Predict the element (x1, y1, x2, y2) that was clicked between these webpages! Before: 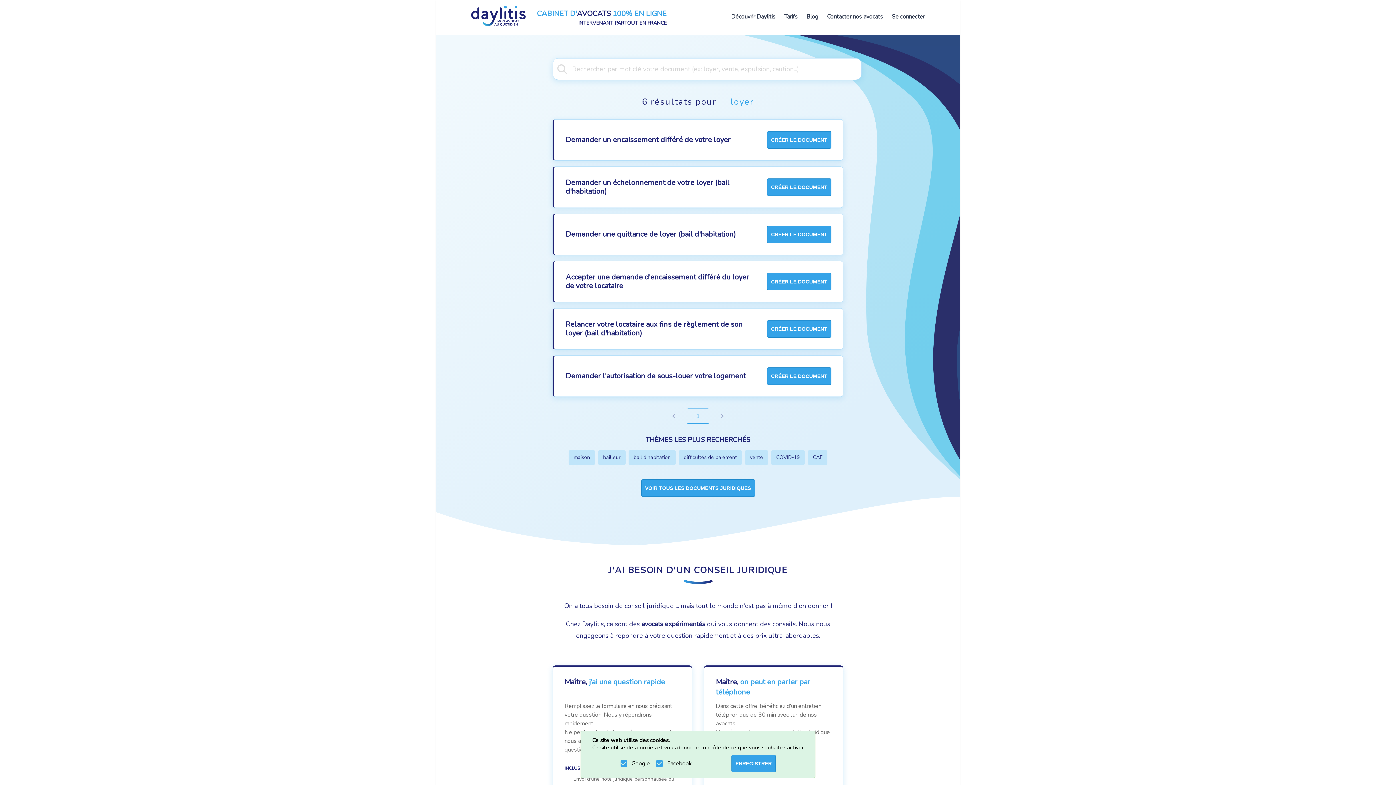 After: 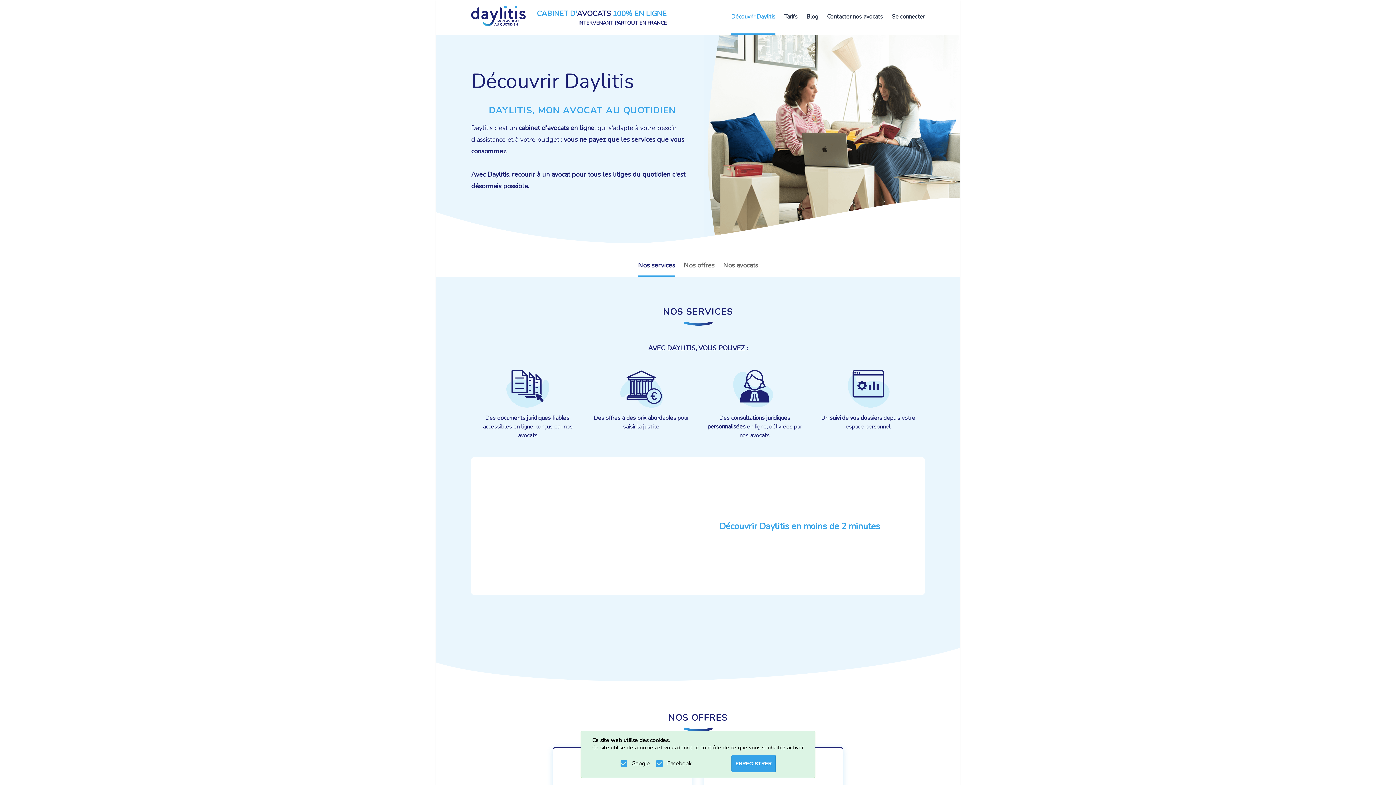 Action: bbox: (731, 0, 775, 35) label: Découvrir Daylitis